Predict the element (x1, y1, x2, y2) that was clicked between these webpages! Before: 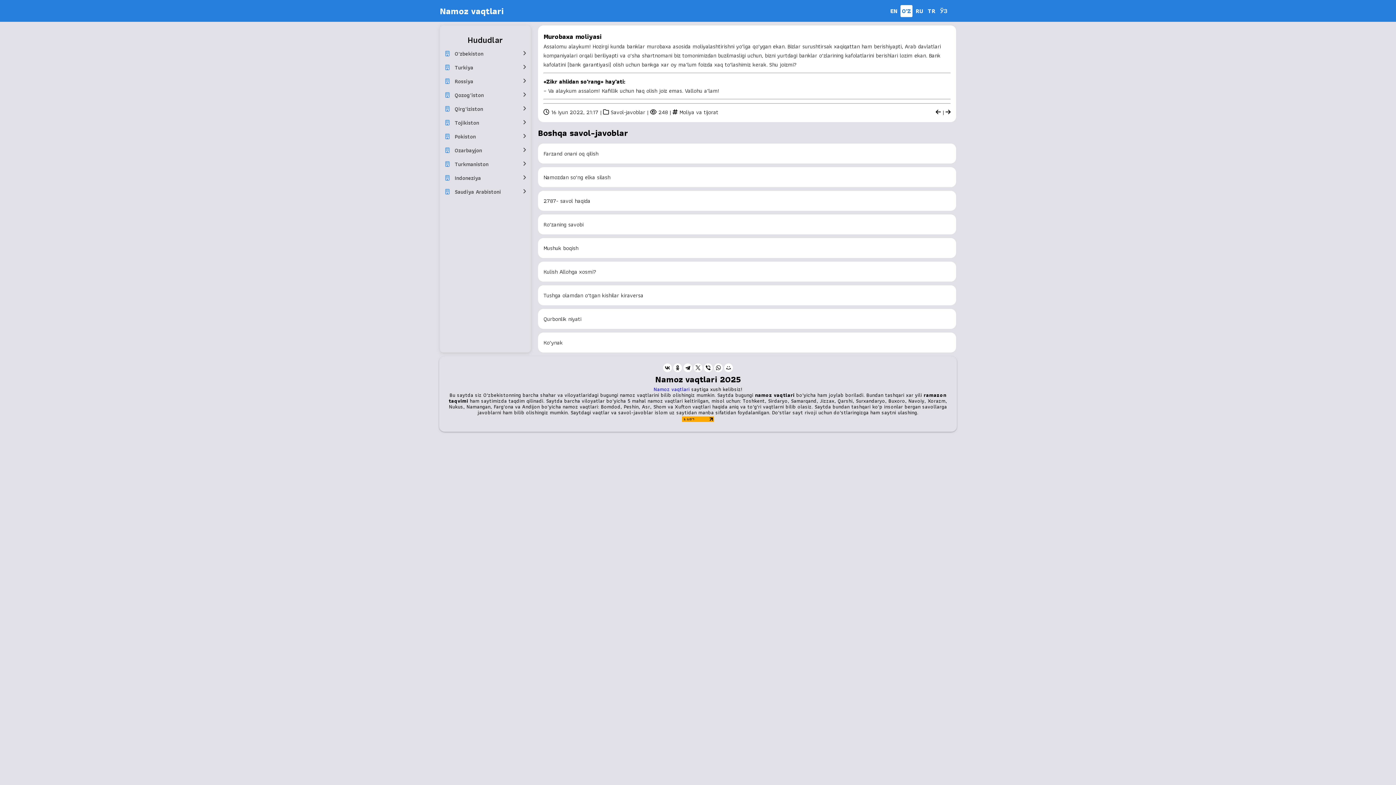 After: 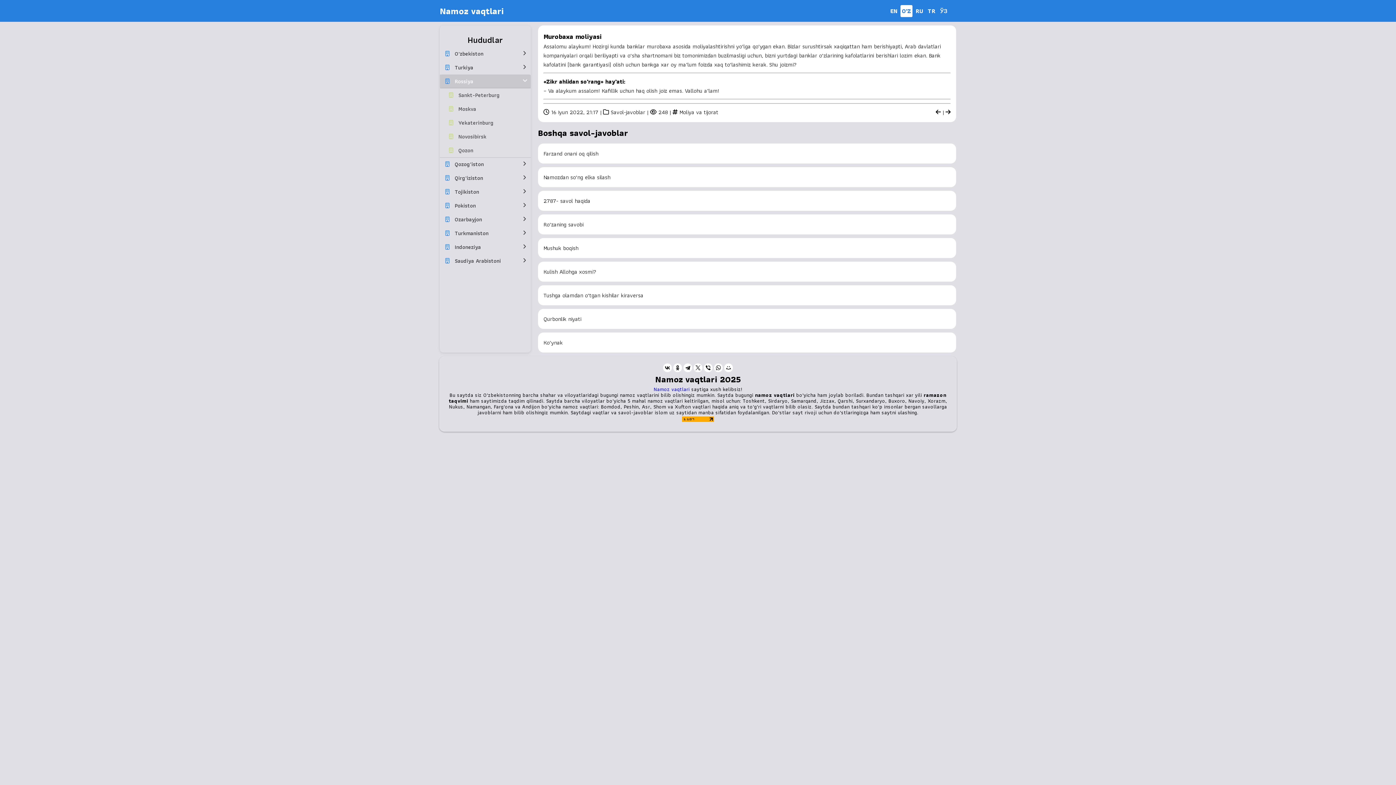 Action: label:  Rossiya bbox: (440, 74, 530, 88)